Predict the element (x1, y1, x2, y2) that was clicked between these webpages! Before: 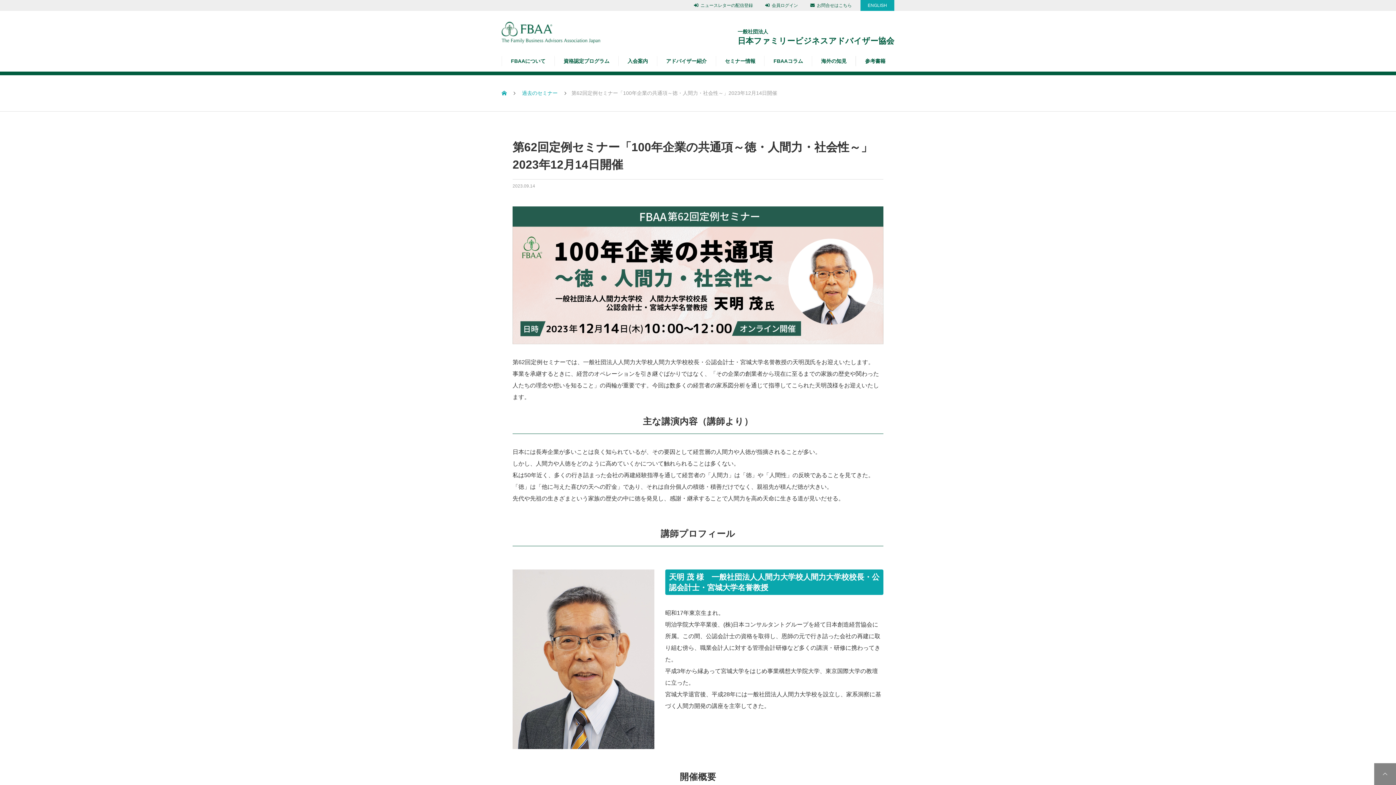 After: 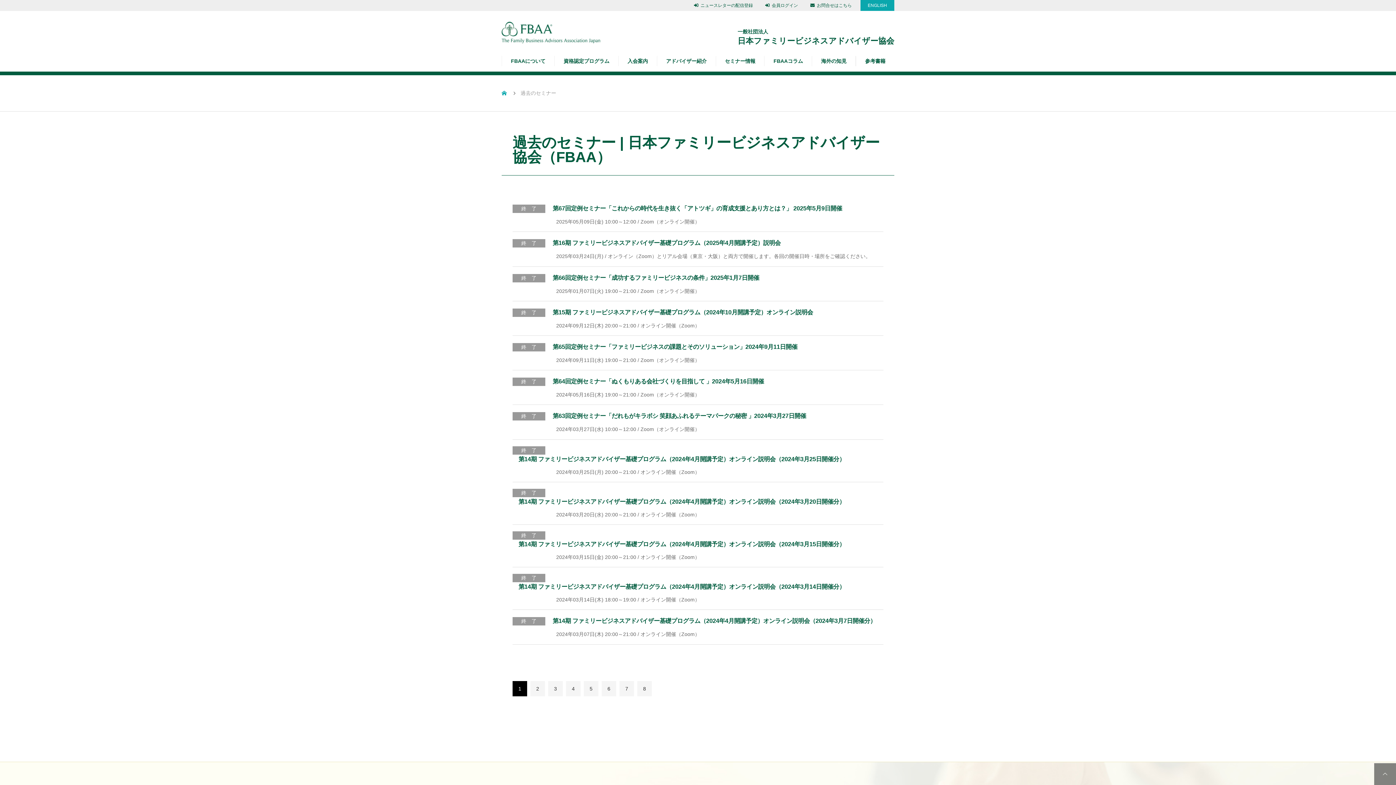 Action: label: 過去のセミナー  bbox: (522, 90, 559, 96)